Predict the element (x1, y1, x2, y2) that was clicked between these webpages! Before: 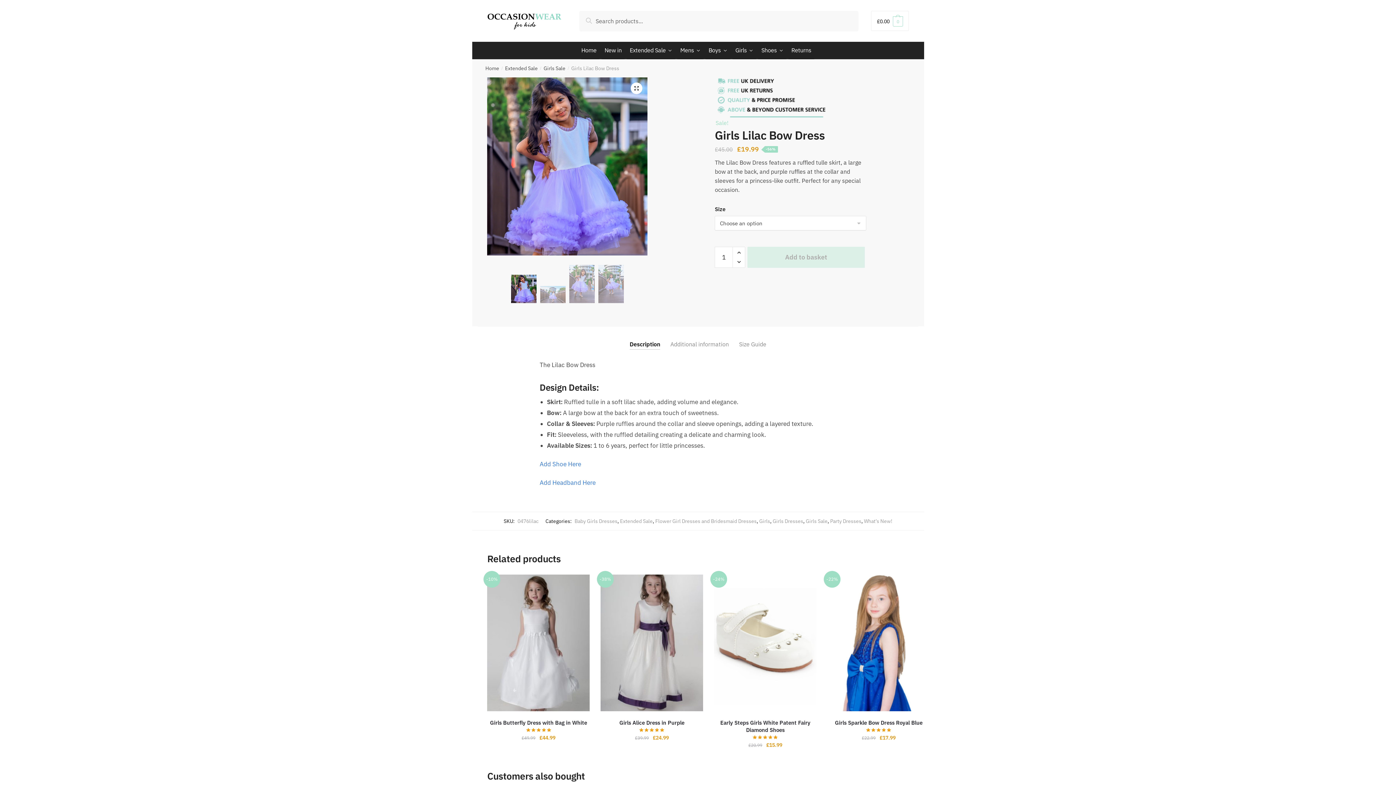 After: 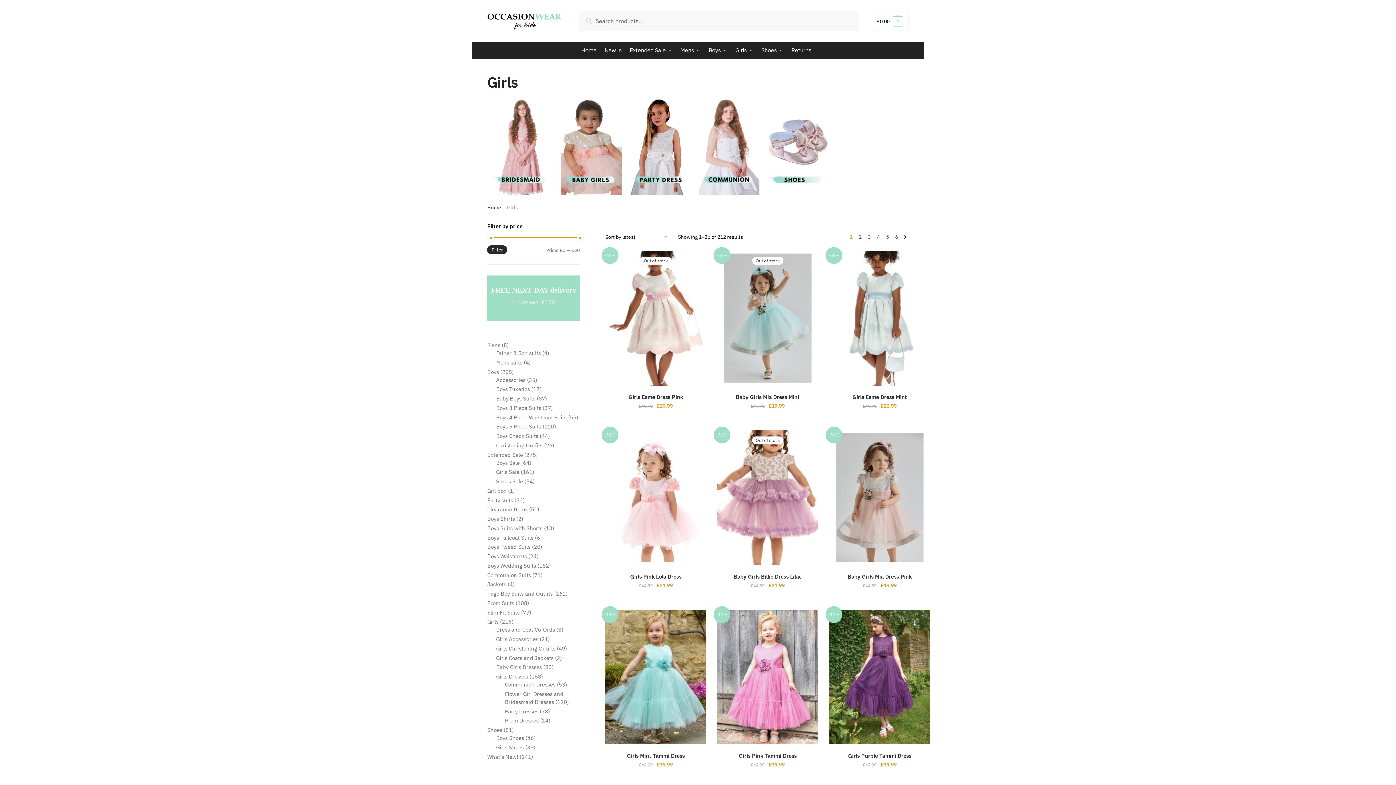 Action: bbox: (732, 41, 756, 58) label: Girls